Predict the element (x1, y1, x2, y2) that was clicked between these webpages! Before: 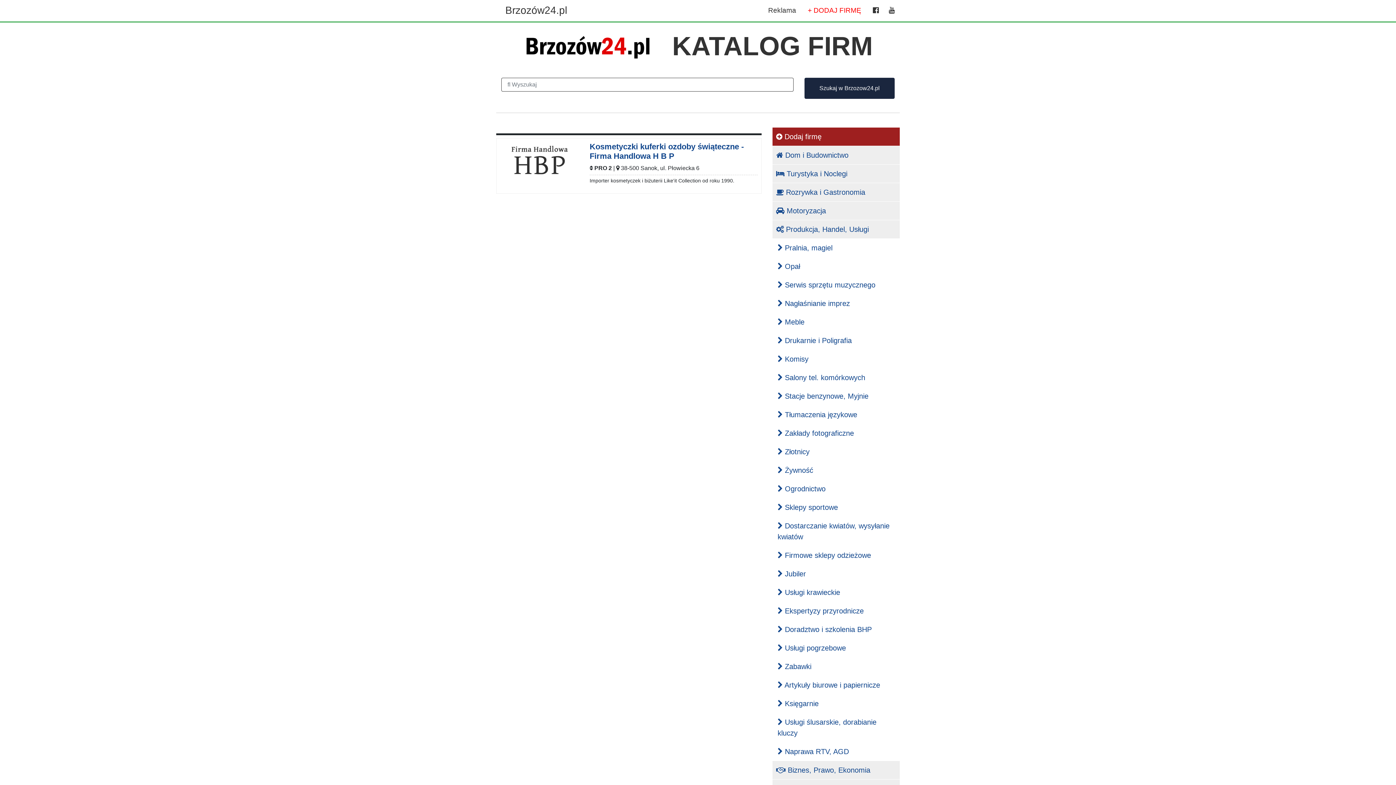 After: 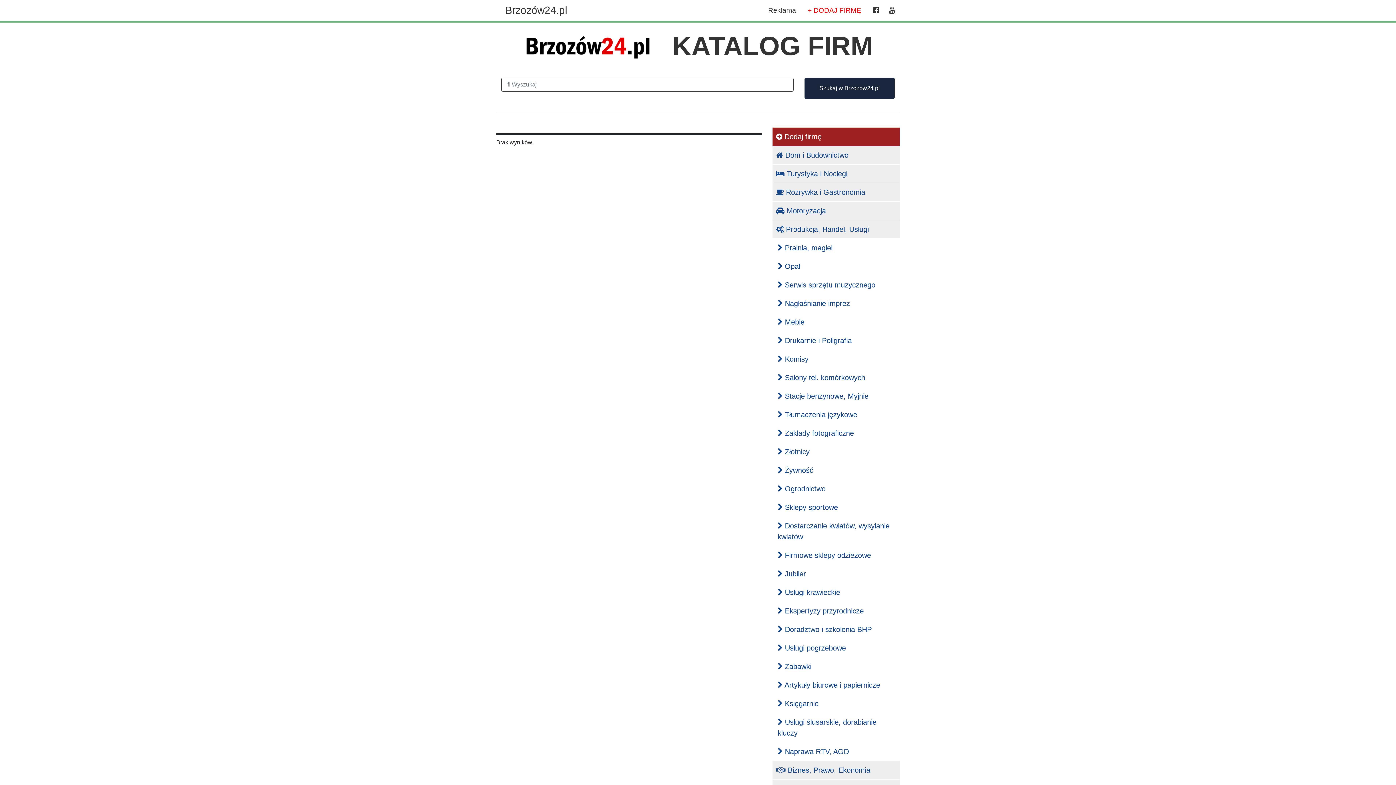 Action: label:  Stacje benzynowe, Myjnie bbox: (772, 387, 900, 405)